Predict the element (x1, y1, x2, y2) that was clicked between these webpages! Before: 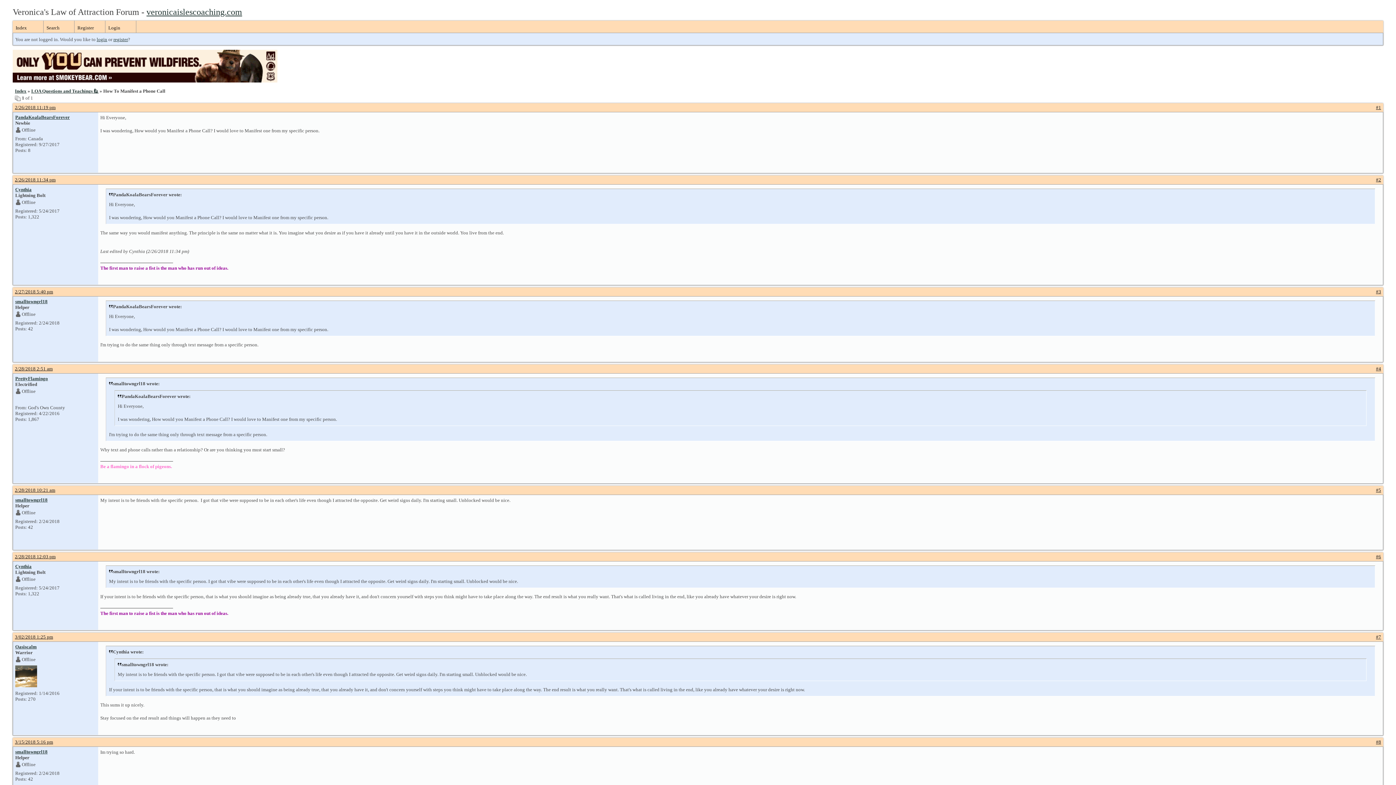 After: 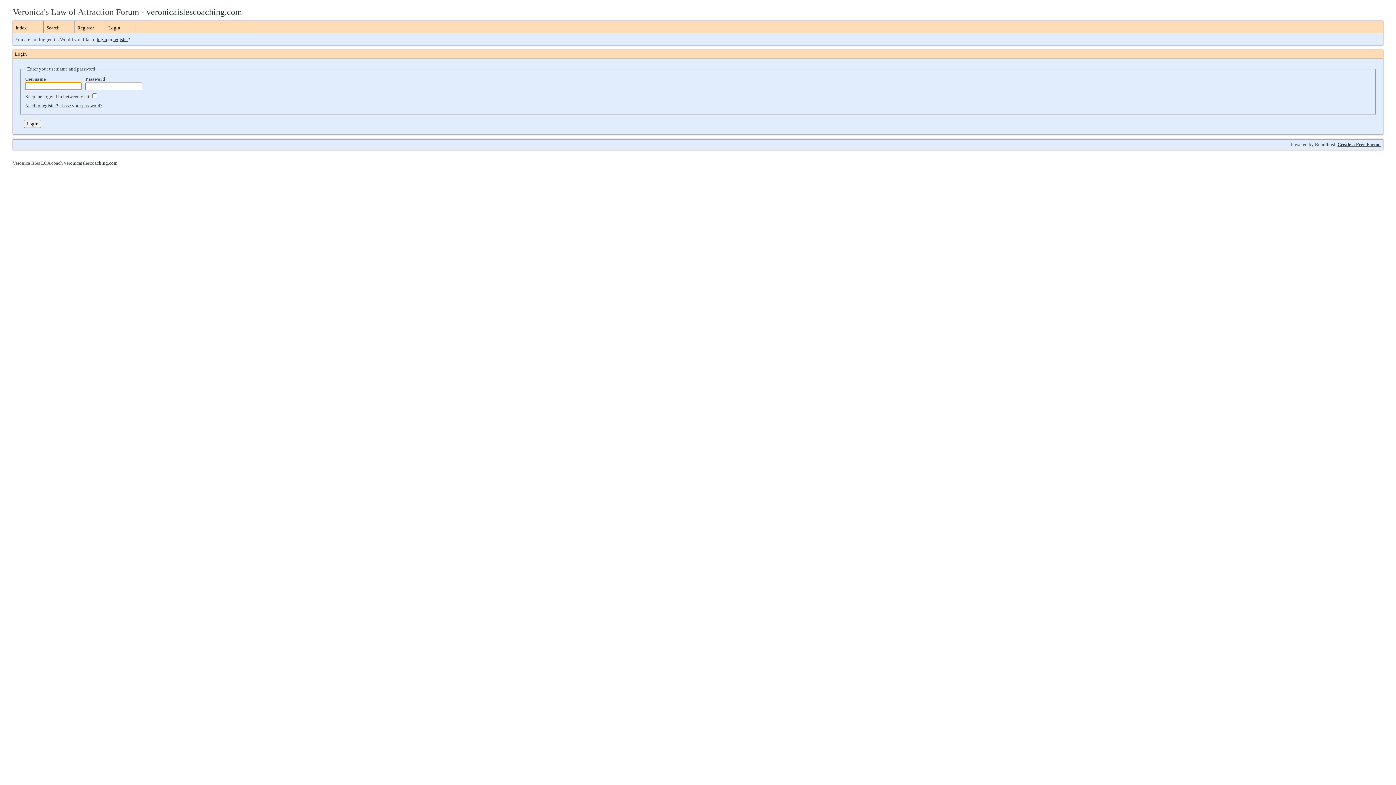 Action: bbox: (105, 20, 136, 32) label: Login